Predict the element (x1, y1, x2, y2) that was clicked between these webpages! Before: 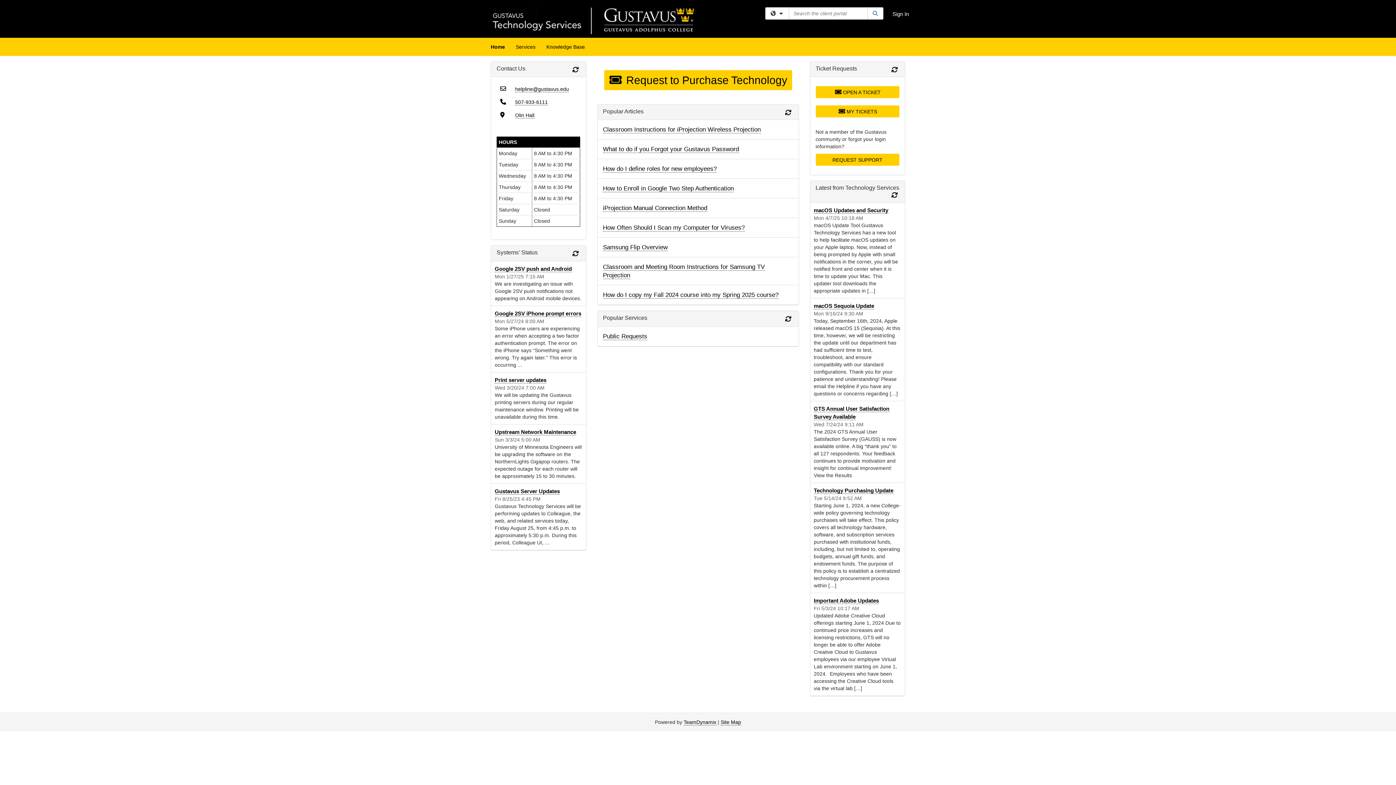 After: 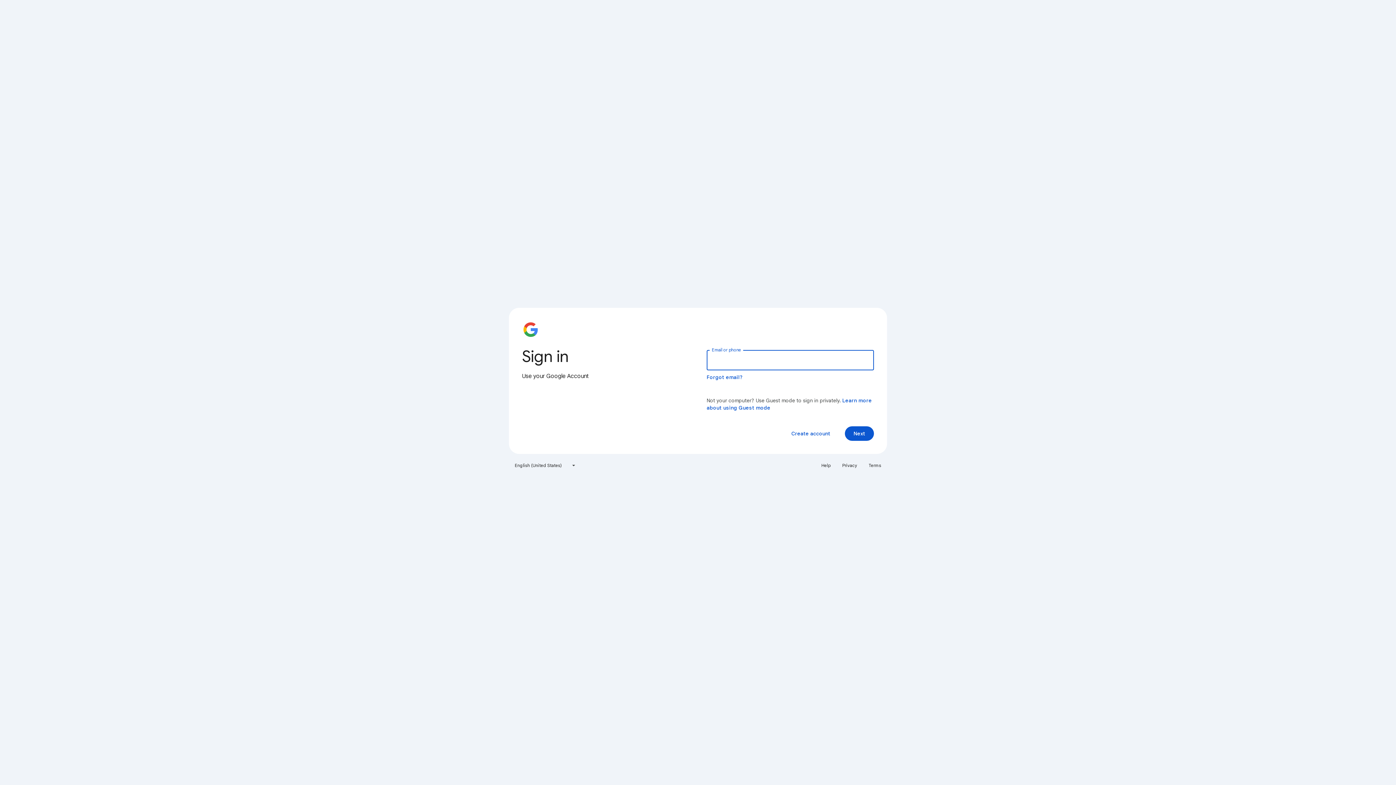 Action: bbox: (604, 70, 792, 90) label:  Request to Purchase Technology